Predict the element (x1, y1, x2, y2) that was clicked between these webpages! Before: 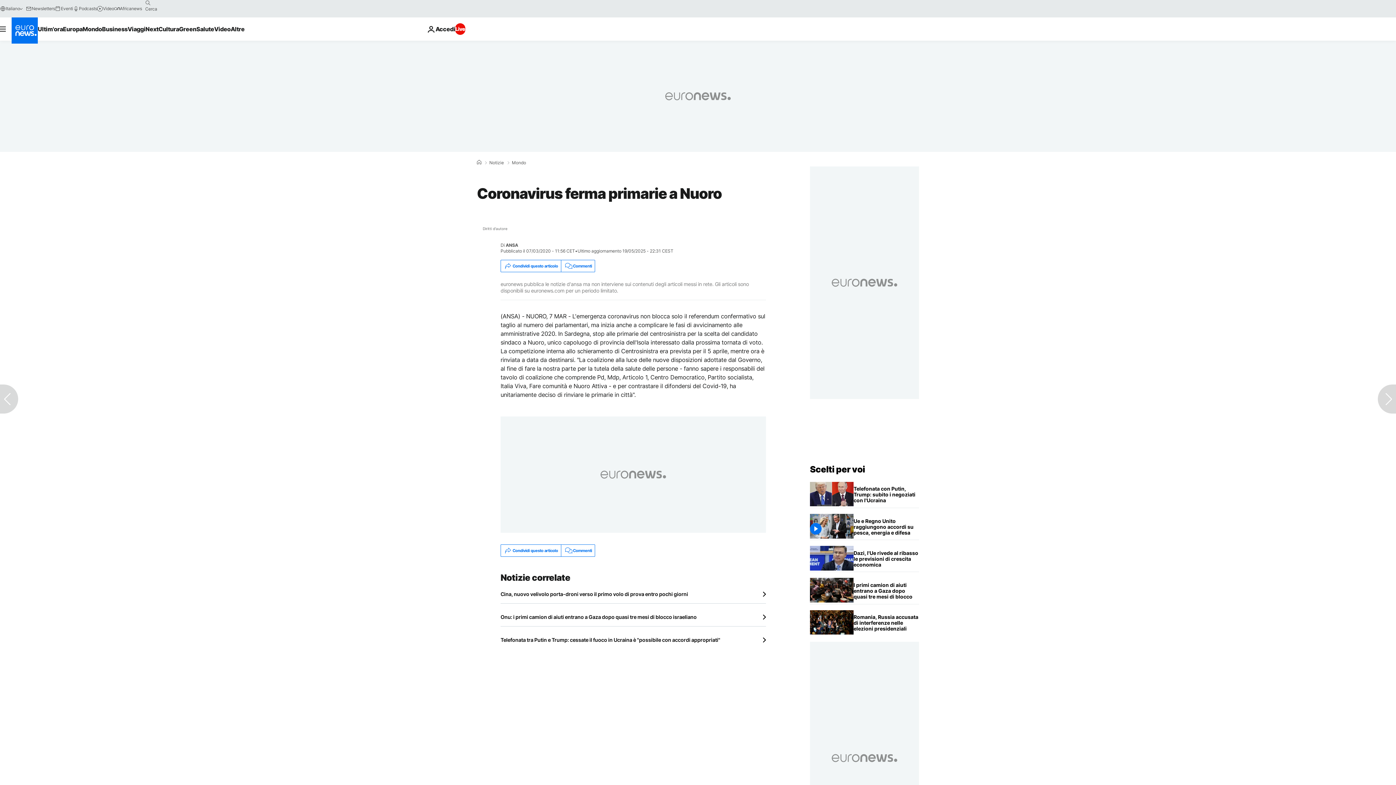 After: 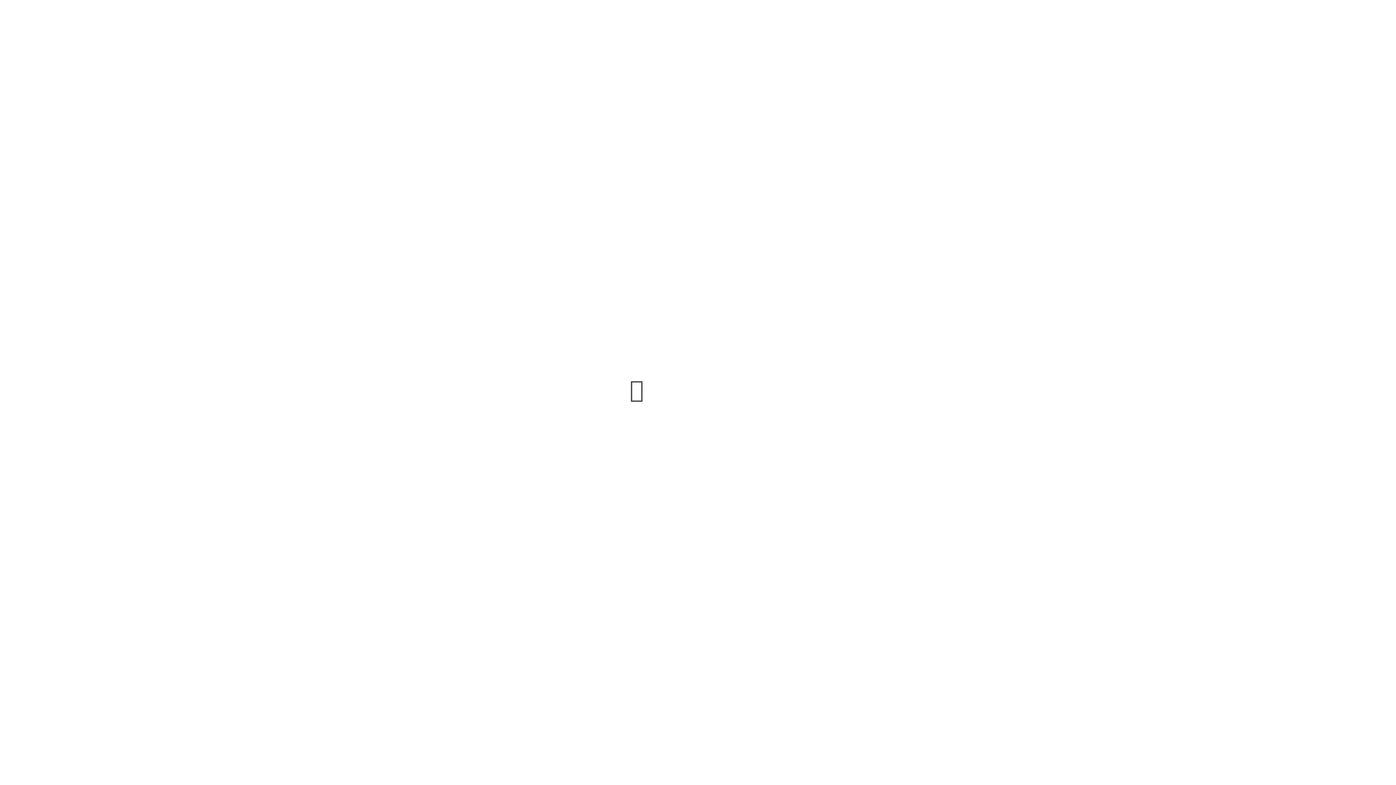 Action: label: Eventi bbox: (55, 5, 73, 11)